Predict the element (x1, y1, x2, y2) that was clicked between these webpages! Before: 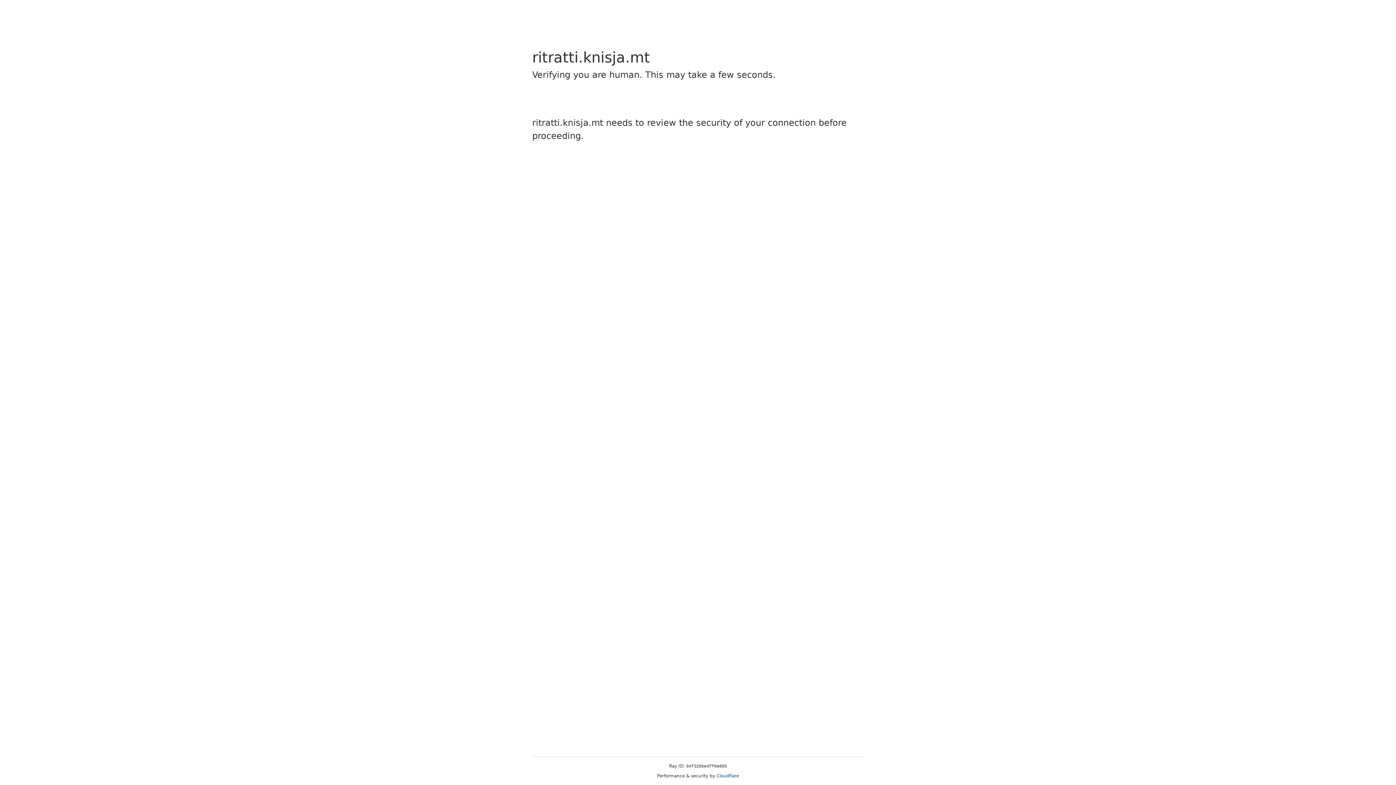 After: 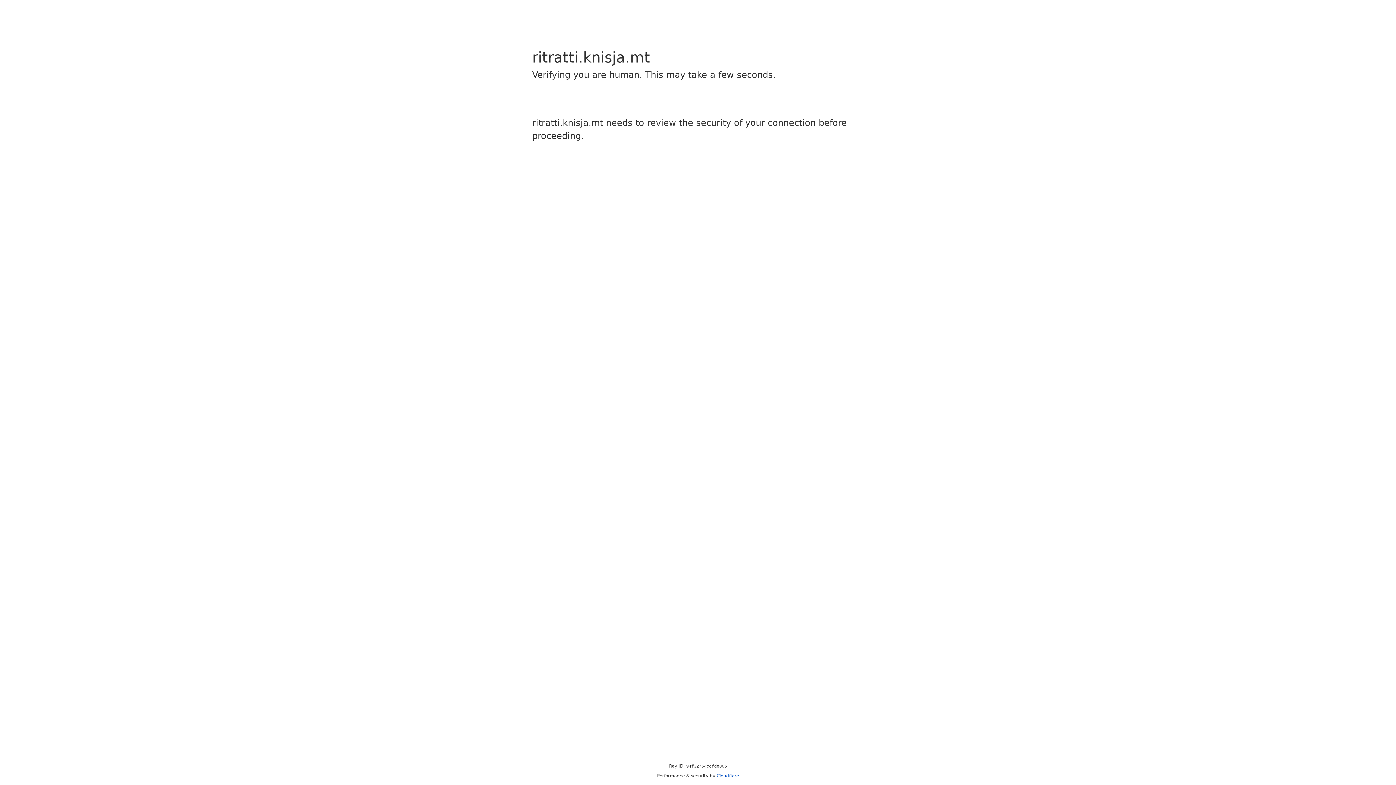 Action: bbox: (716, 773, 739, 778) label: Cloudflare